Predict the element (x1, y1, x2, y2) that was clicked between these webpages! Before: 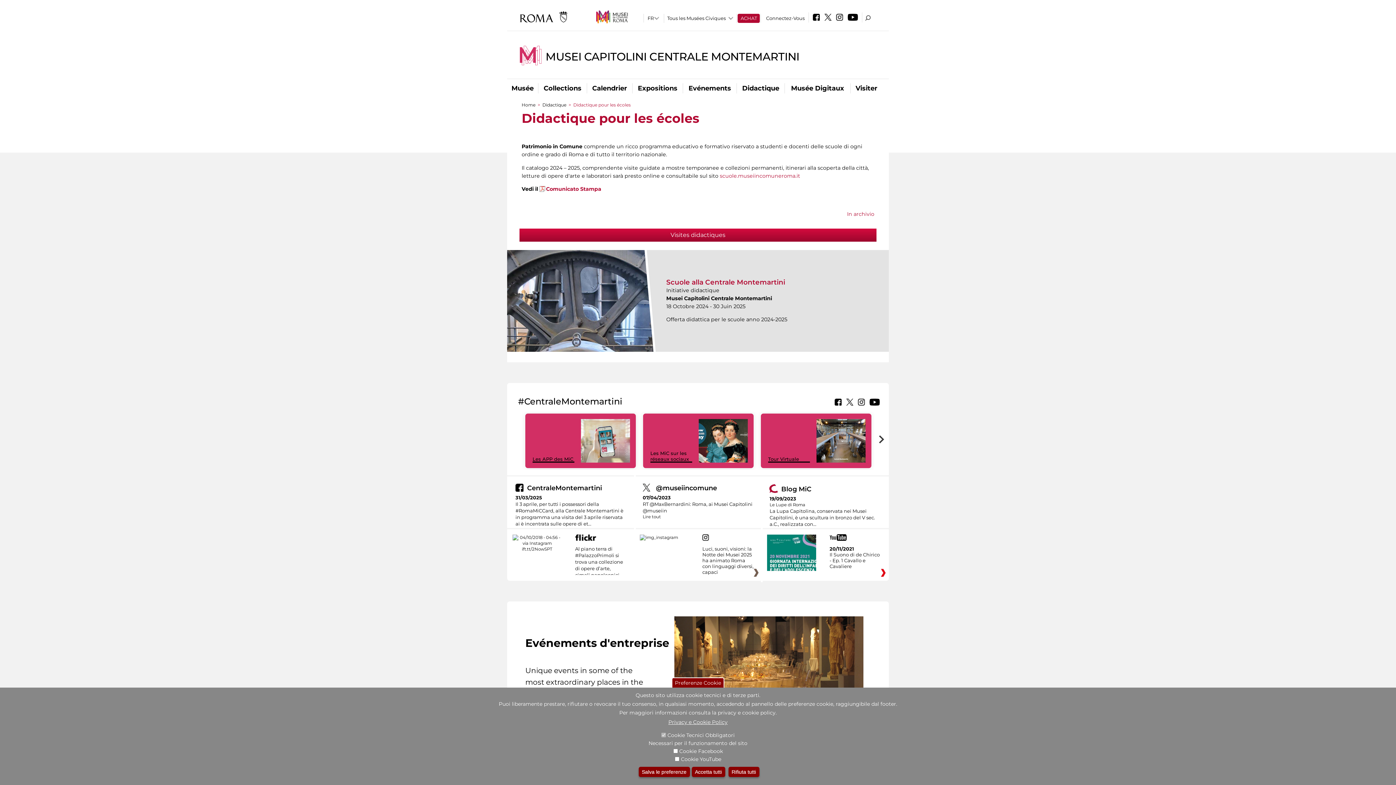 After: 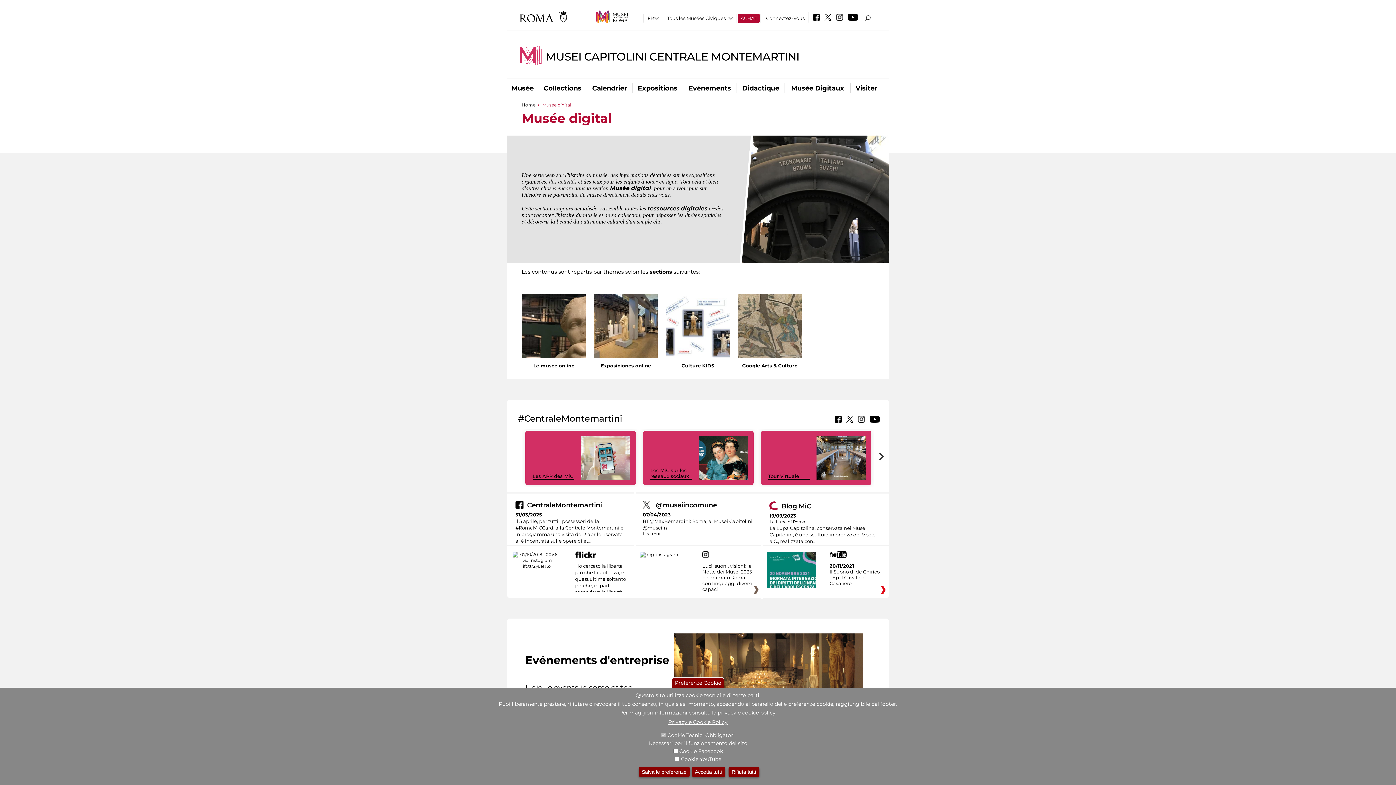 Action: bbox: (785, 83, 850, 93) label: Musée Digitaux